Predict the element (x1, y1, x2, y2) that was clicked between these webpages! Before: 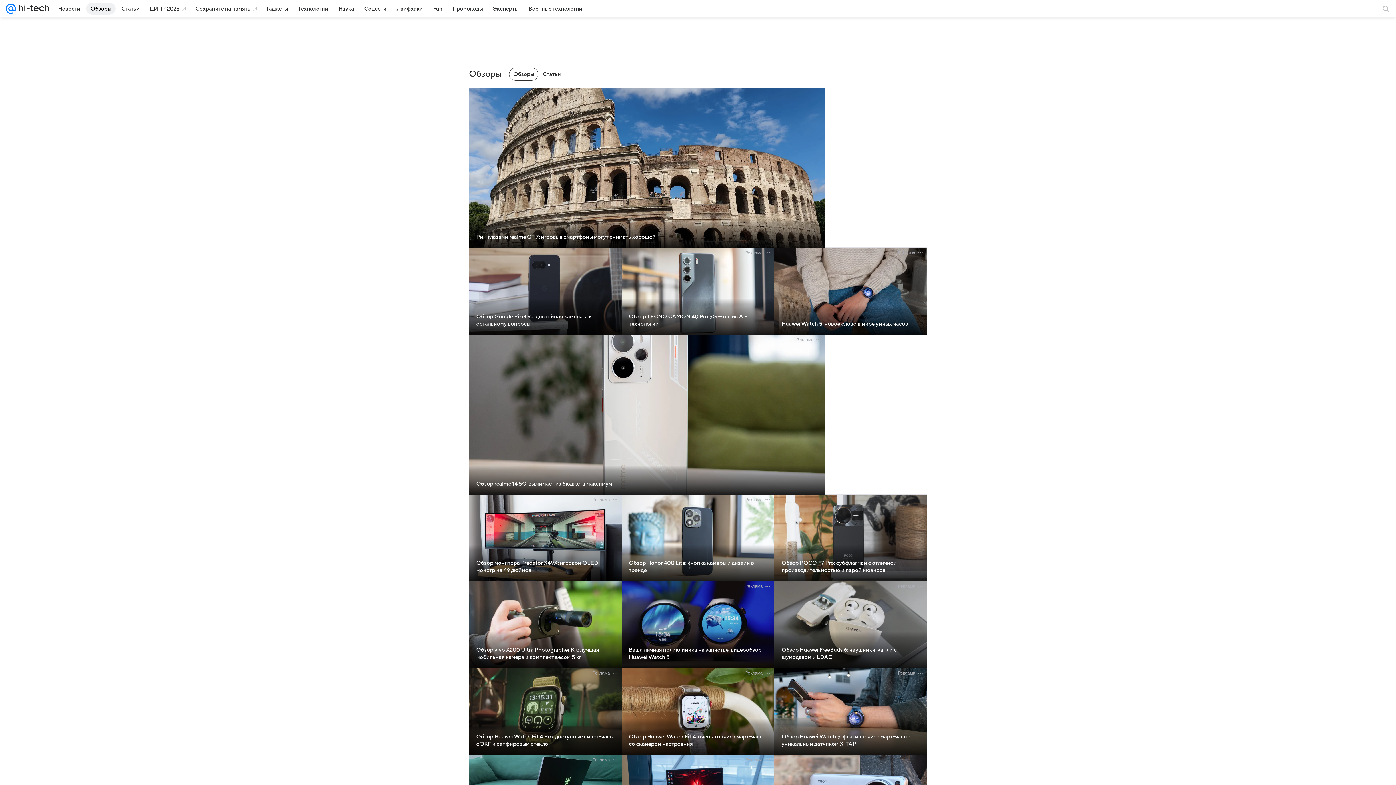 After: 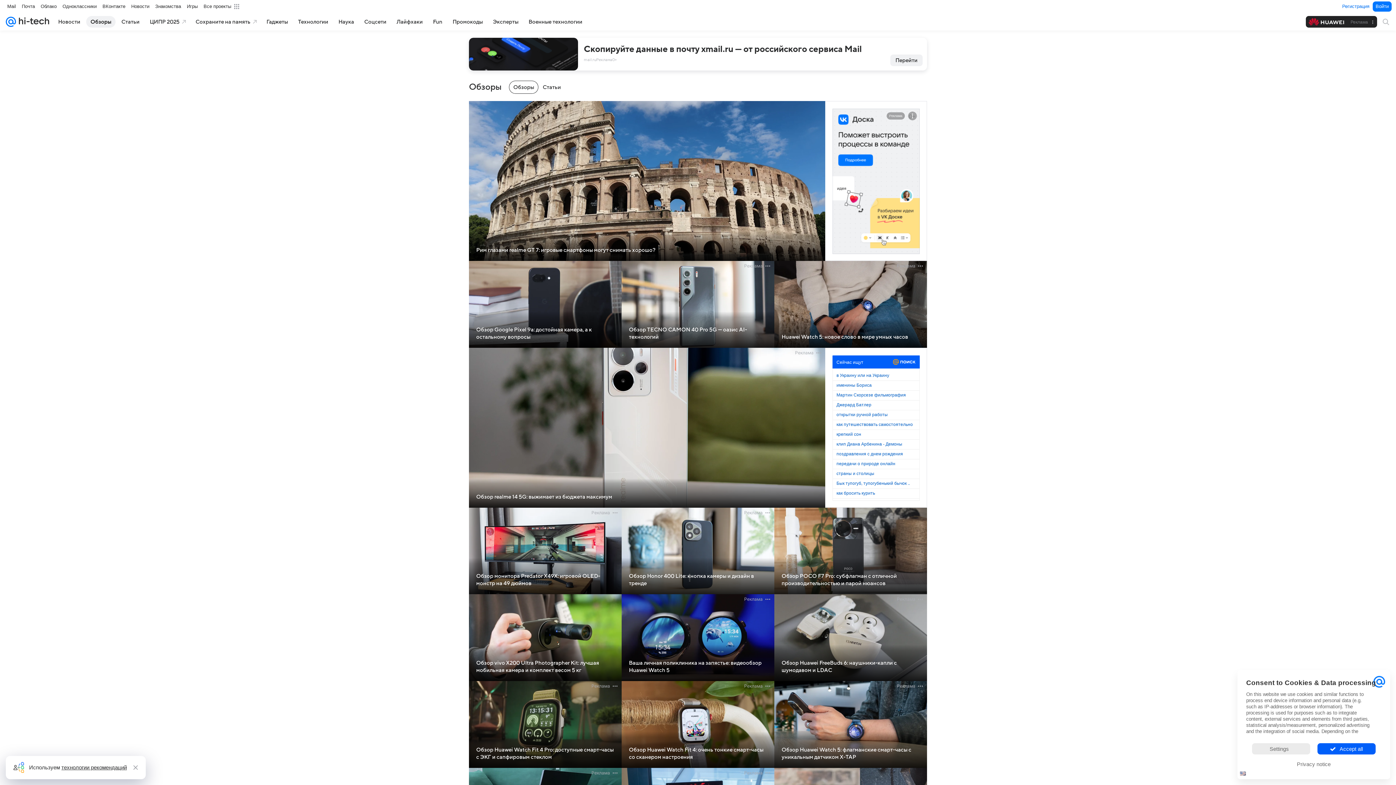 Action: label: Обзоры bbox: (513, 70, 534, 77)